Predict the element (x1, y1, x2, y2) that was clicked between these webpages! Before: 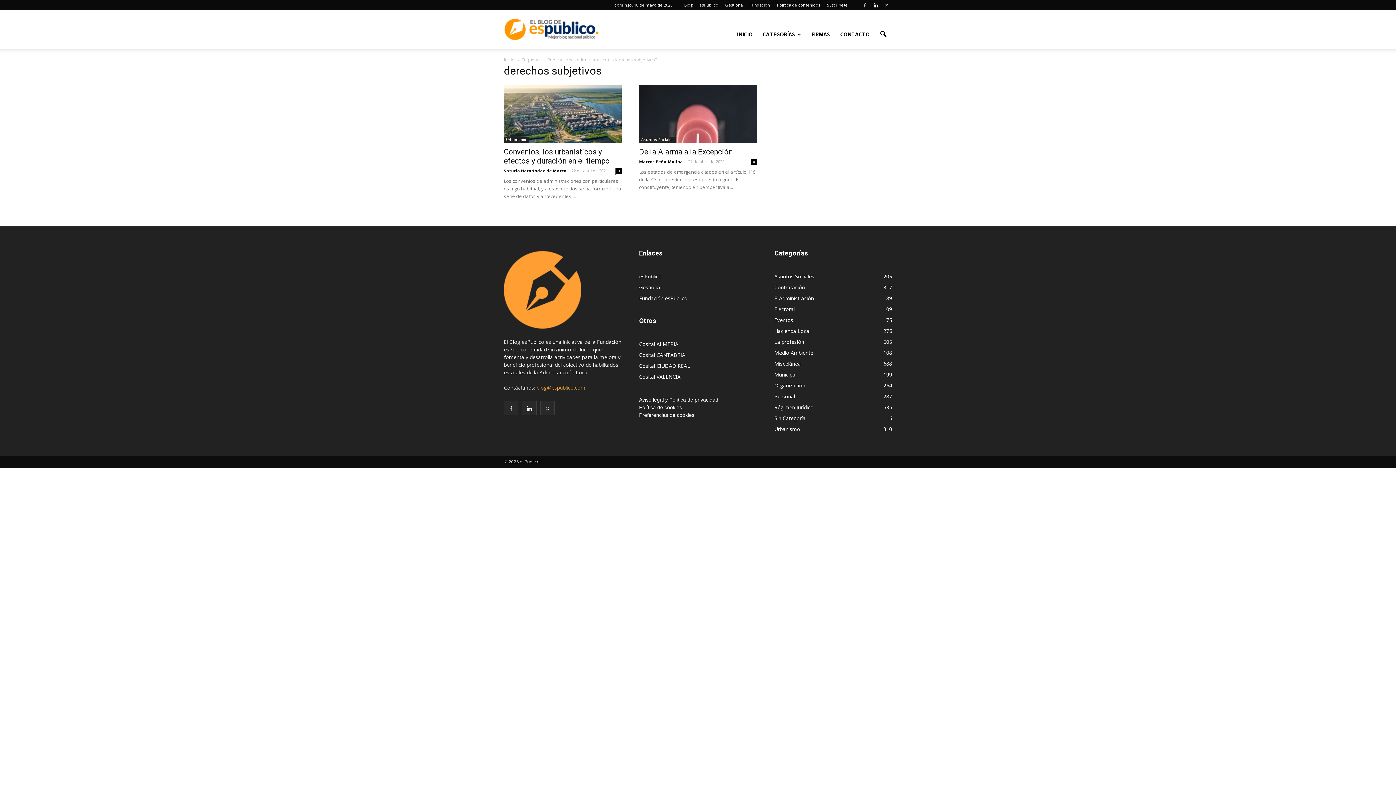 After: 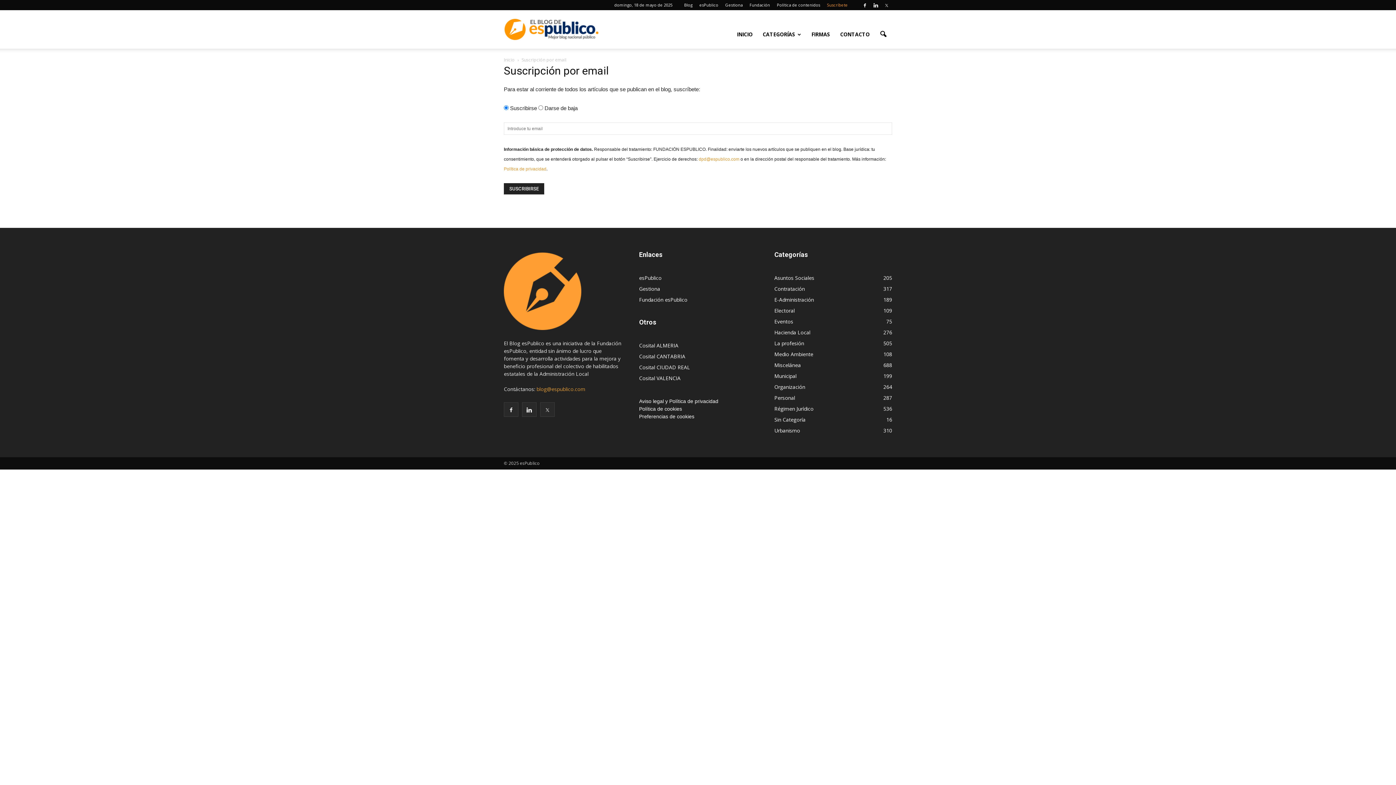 Action: bbox: (827, 2, 848, 7) label: Suscríbete